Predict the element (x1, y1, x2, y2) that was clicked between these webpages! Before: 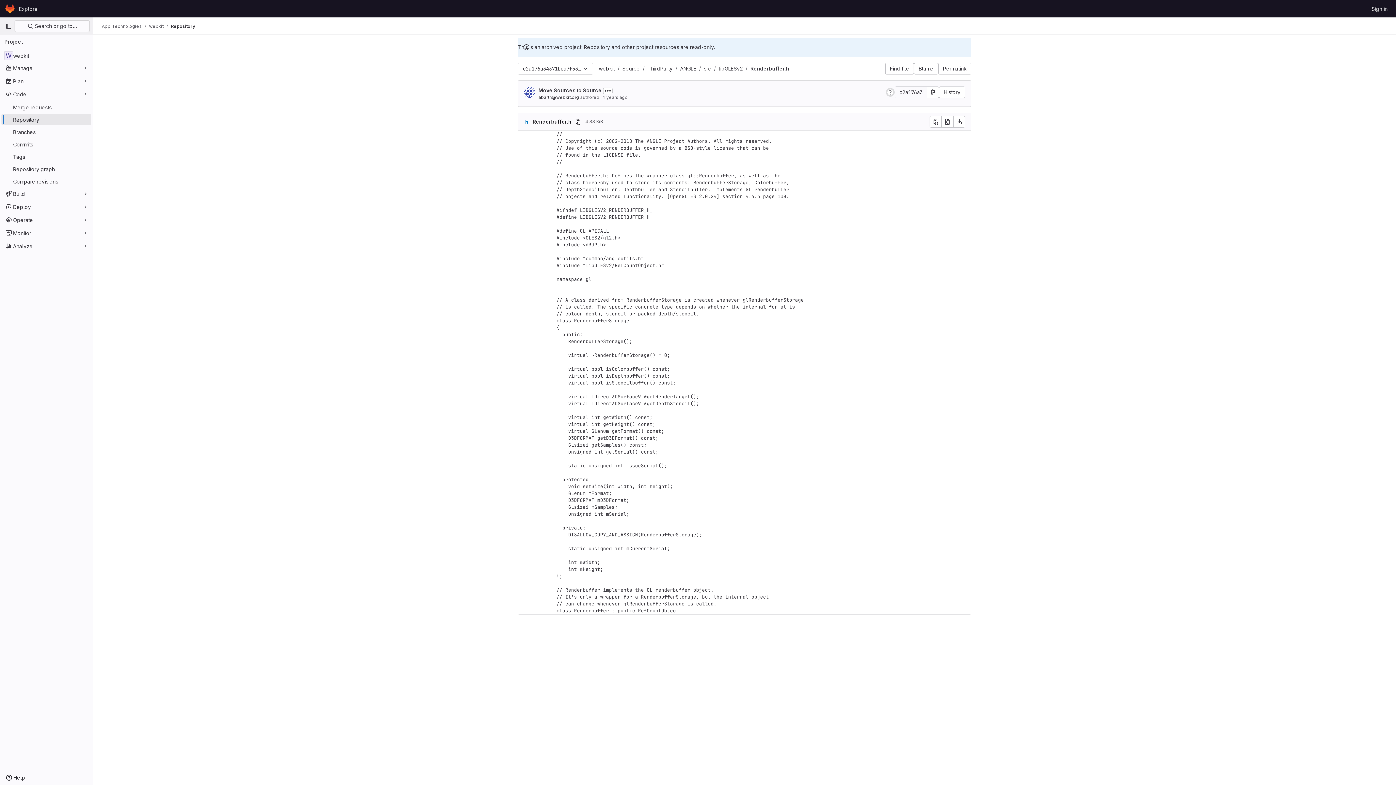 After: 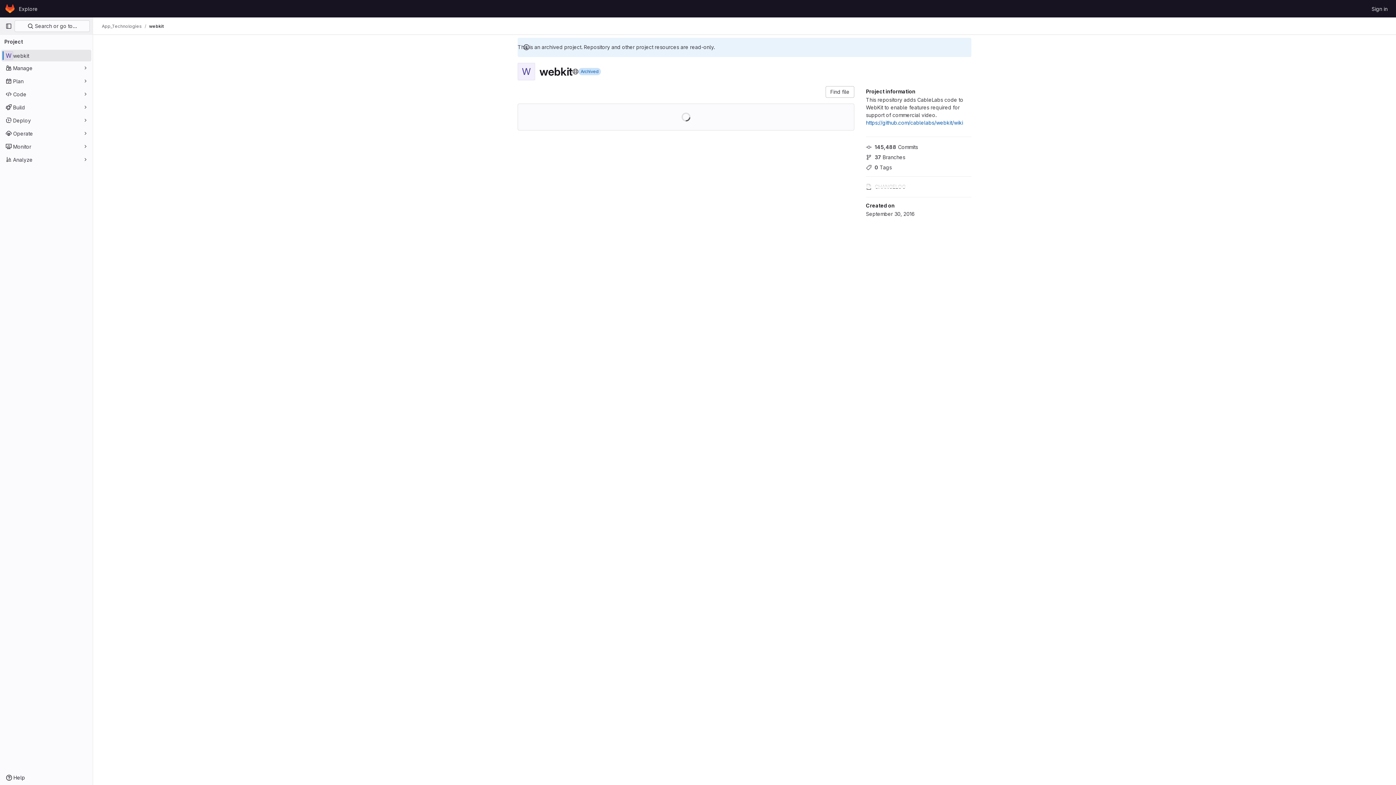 Action: bbox: (1, 49, 91, 61) label: webkit